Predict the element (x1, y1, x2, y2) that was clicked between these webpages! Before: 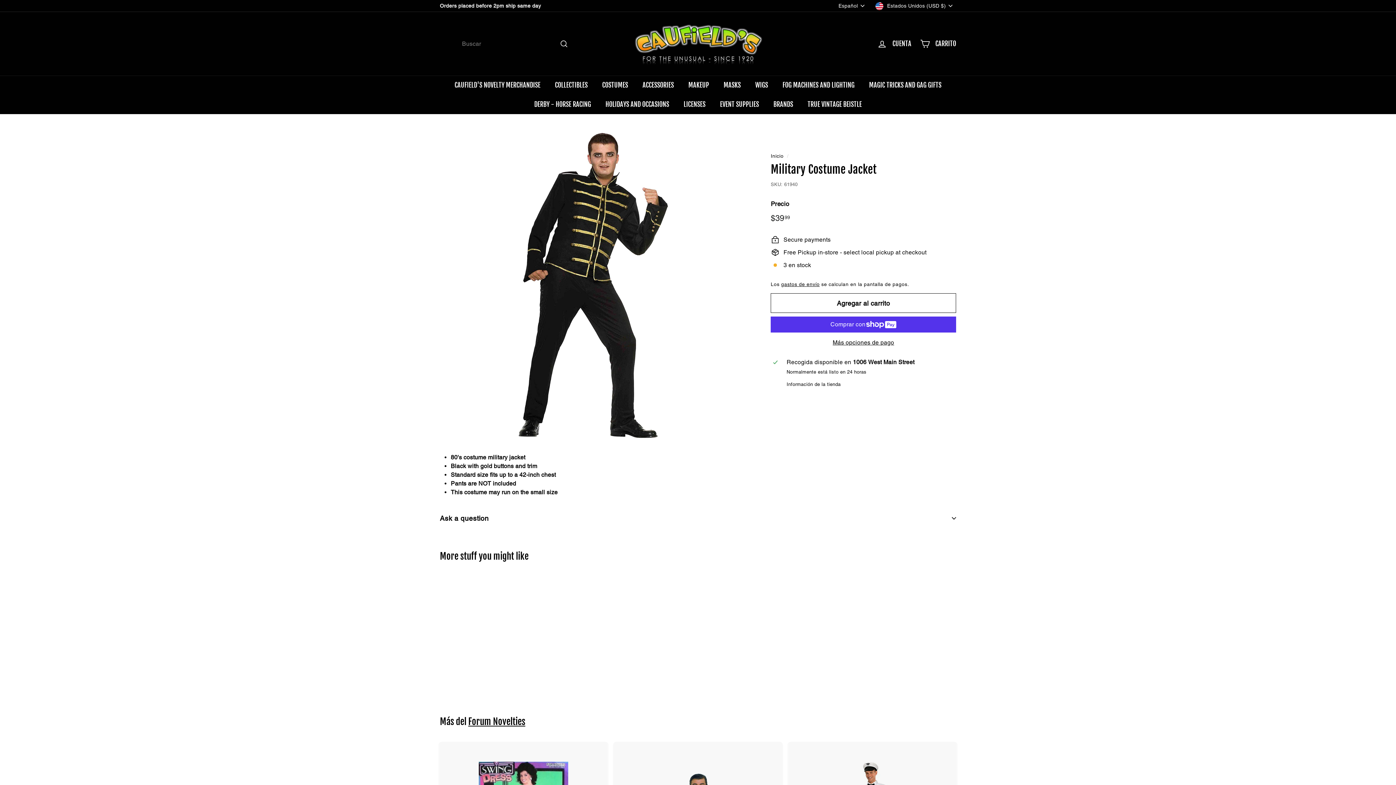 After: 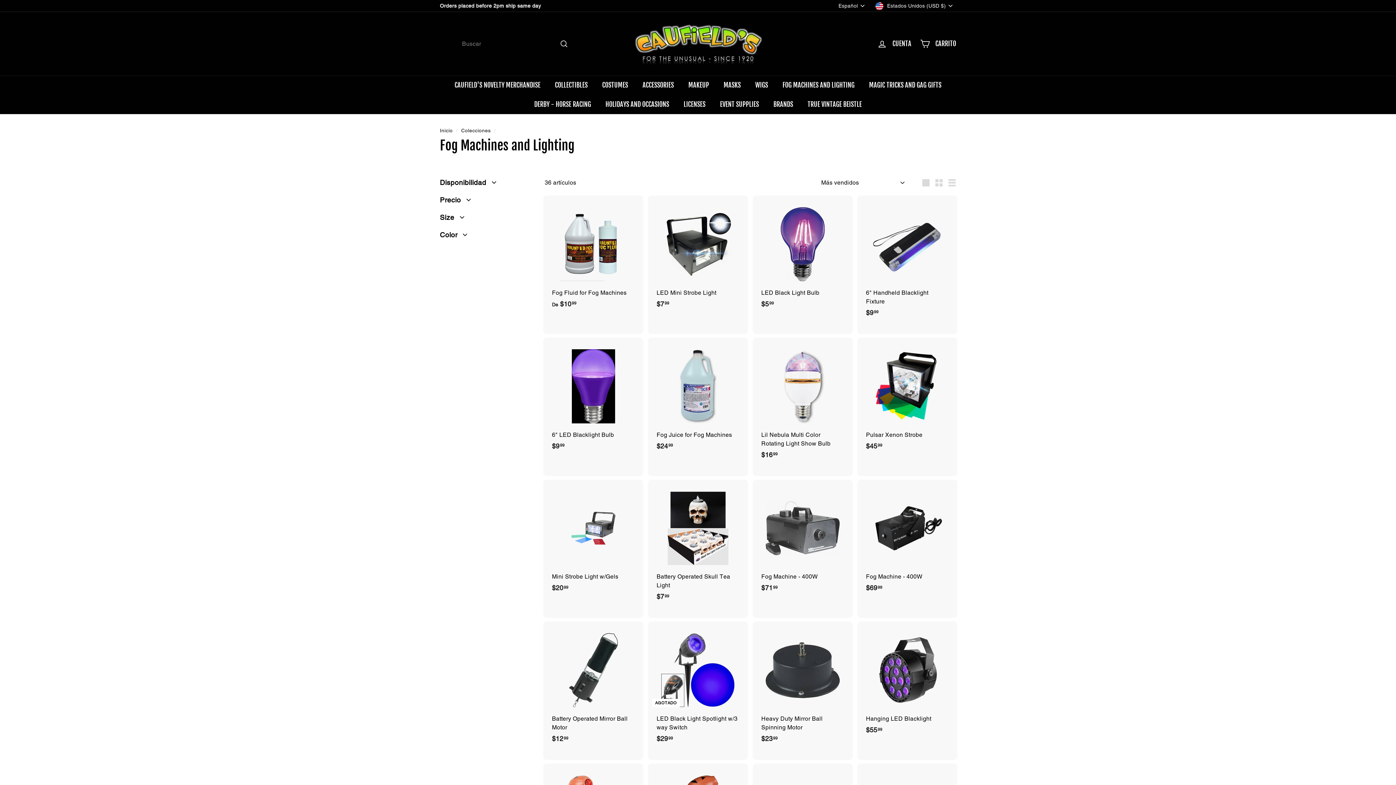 Action: label: FOG MACHINES AND LIGHTING bbox: (775, 75, 862, 94)